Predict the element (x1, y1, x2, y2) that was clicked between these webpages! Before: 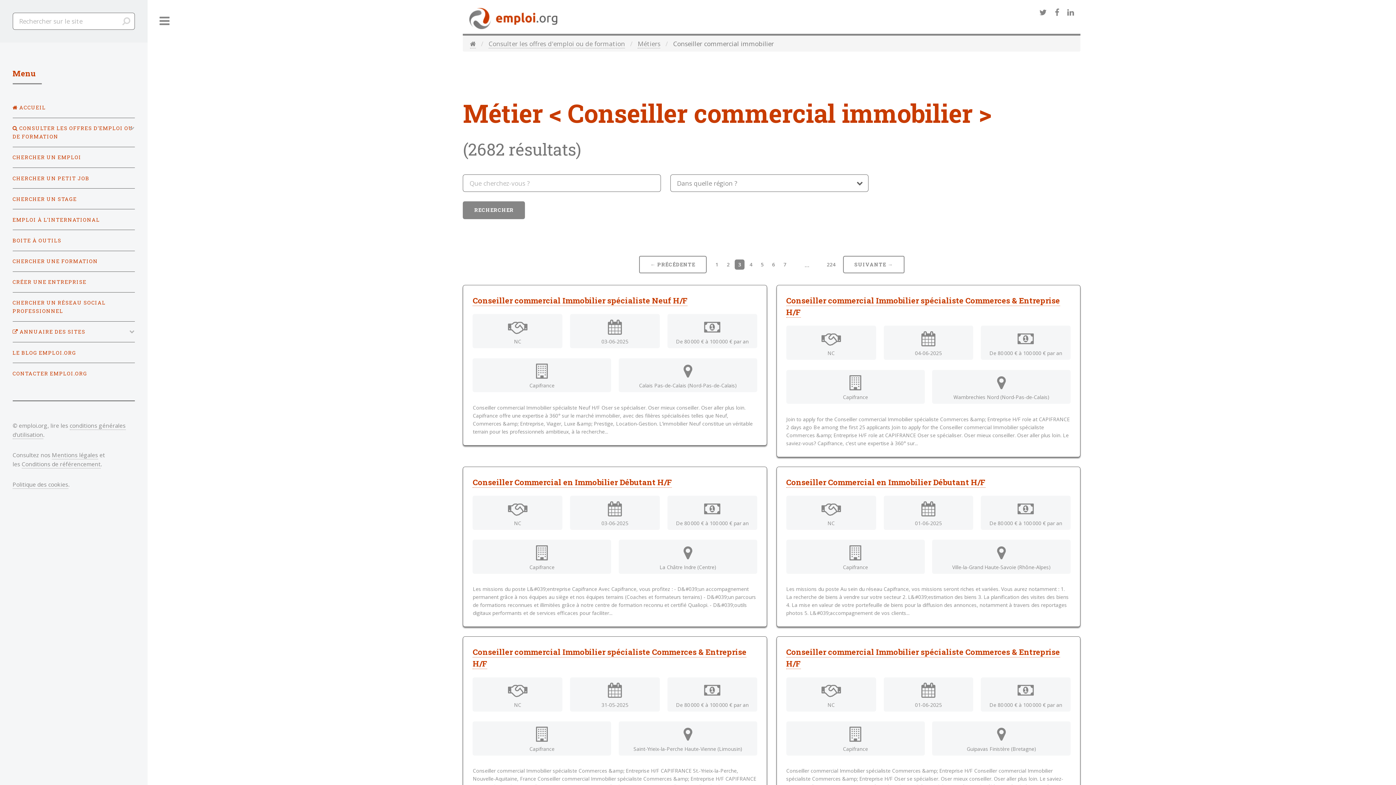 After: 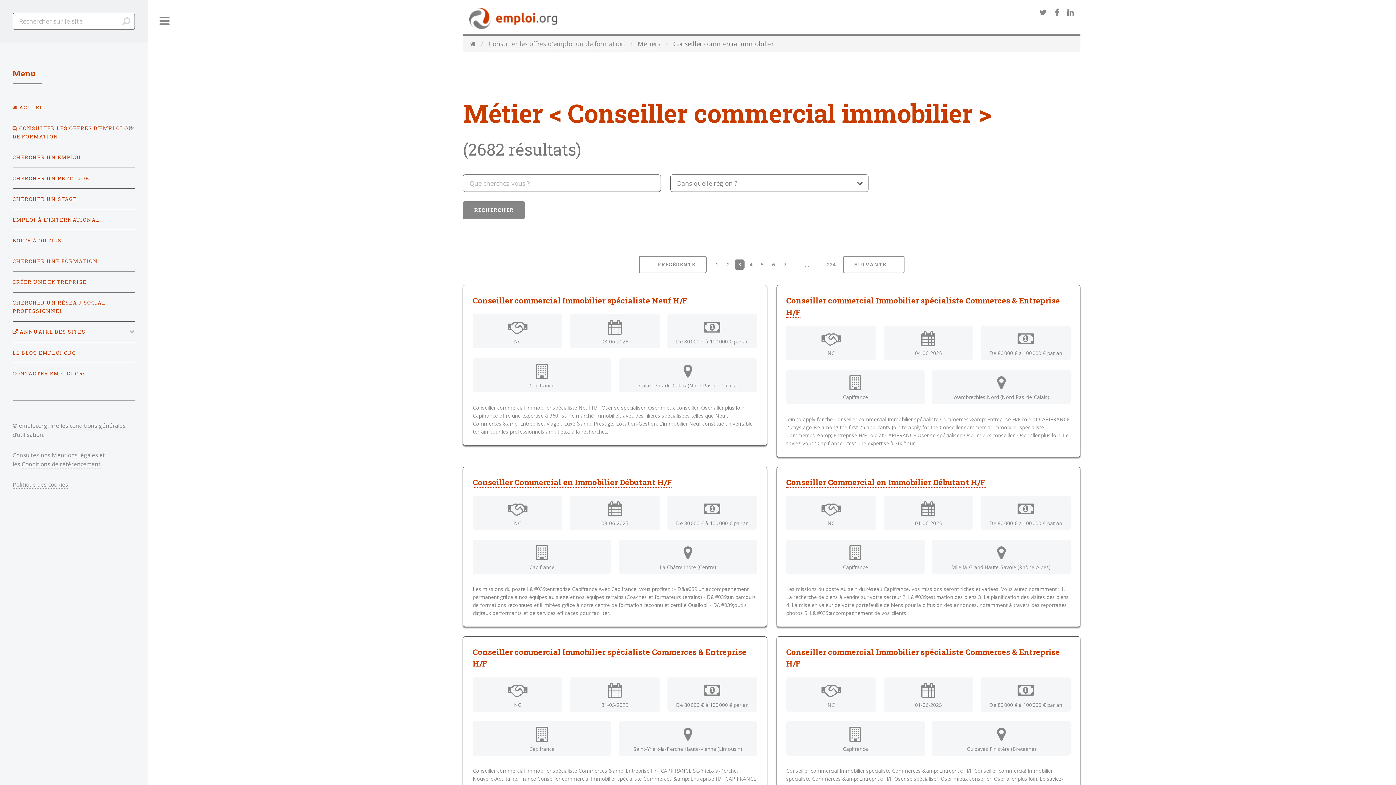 Action: bbox: (1055, 8, 1059, 17)